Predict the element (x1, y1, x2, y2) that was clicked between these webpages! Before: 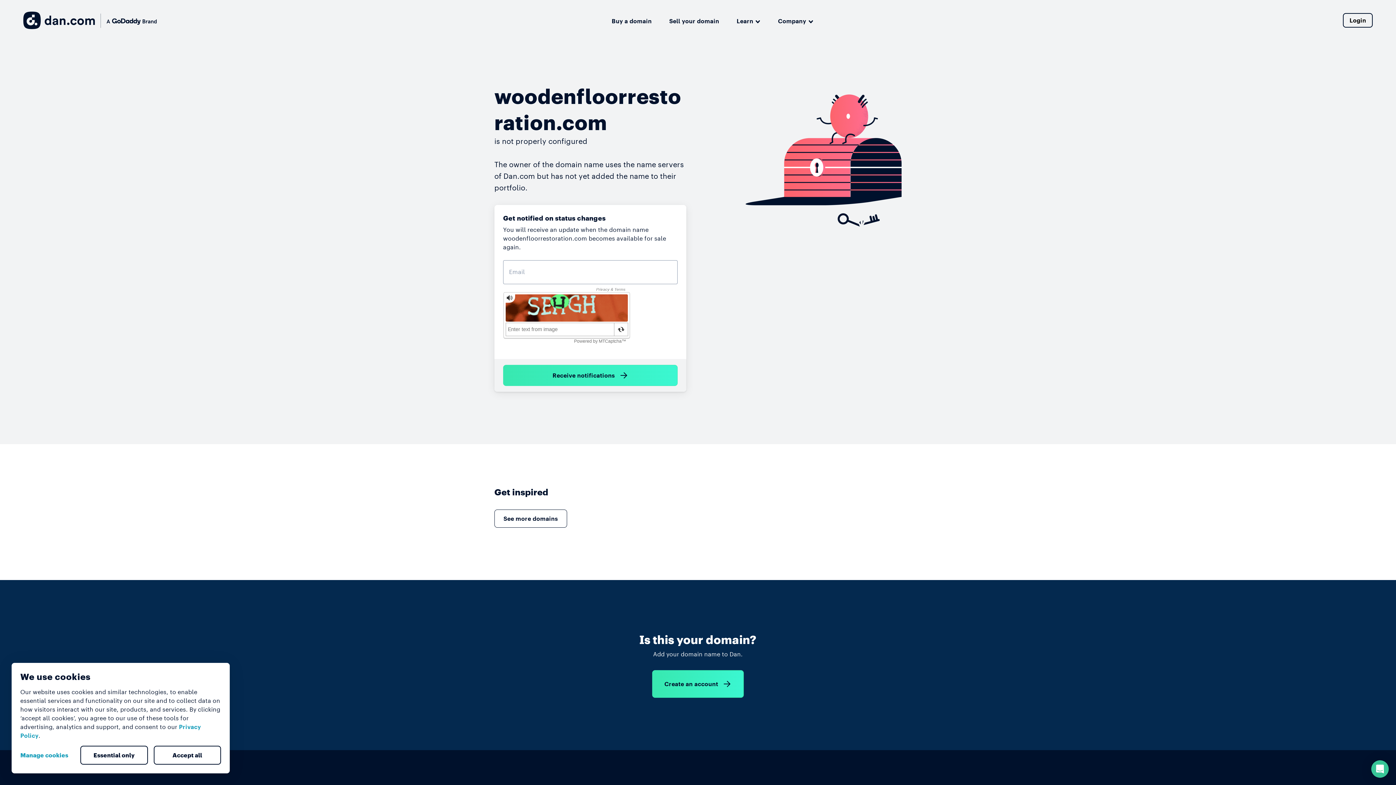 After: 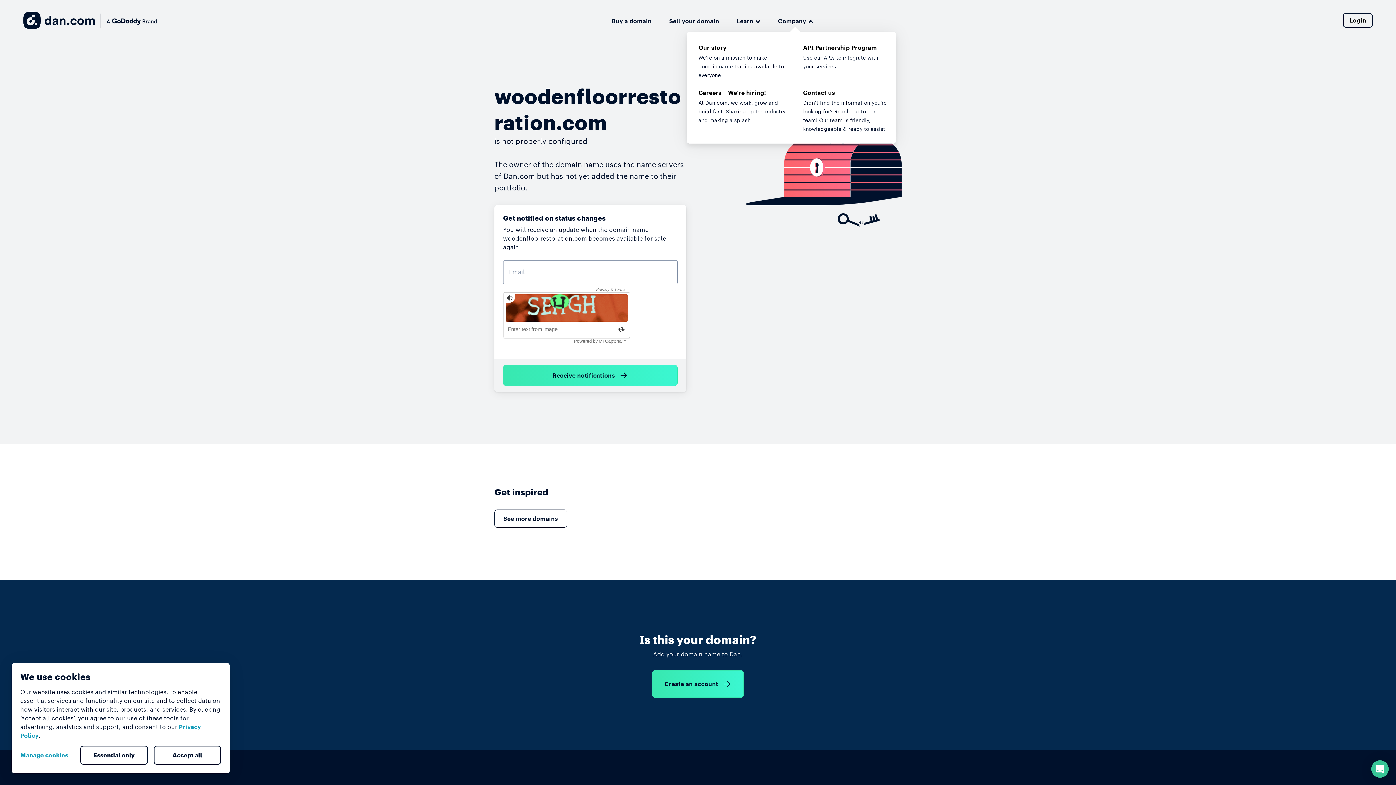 Action: bbox: (778, 14, 813, 26) label: Company